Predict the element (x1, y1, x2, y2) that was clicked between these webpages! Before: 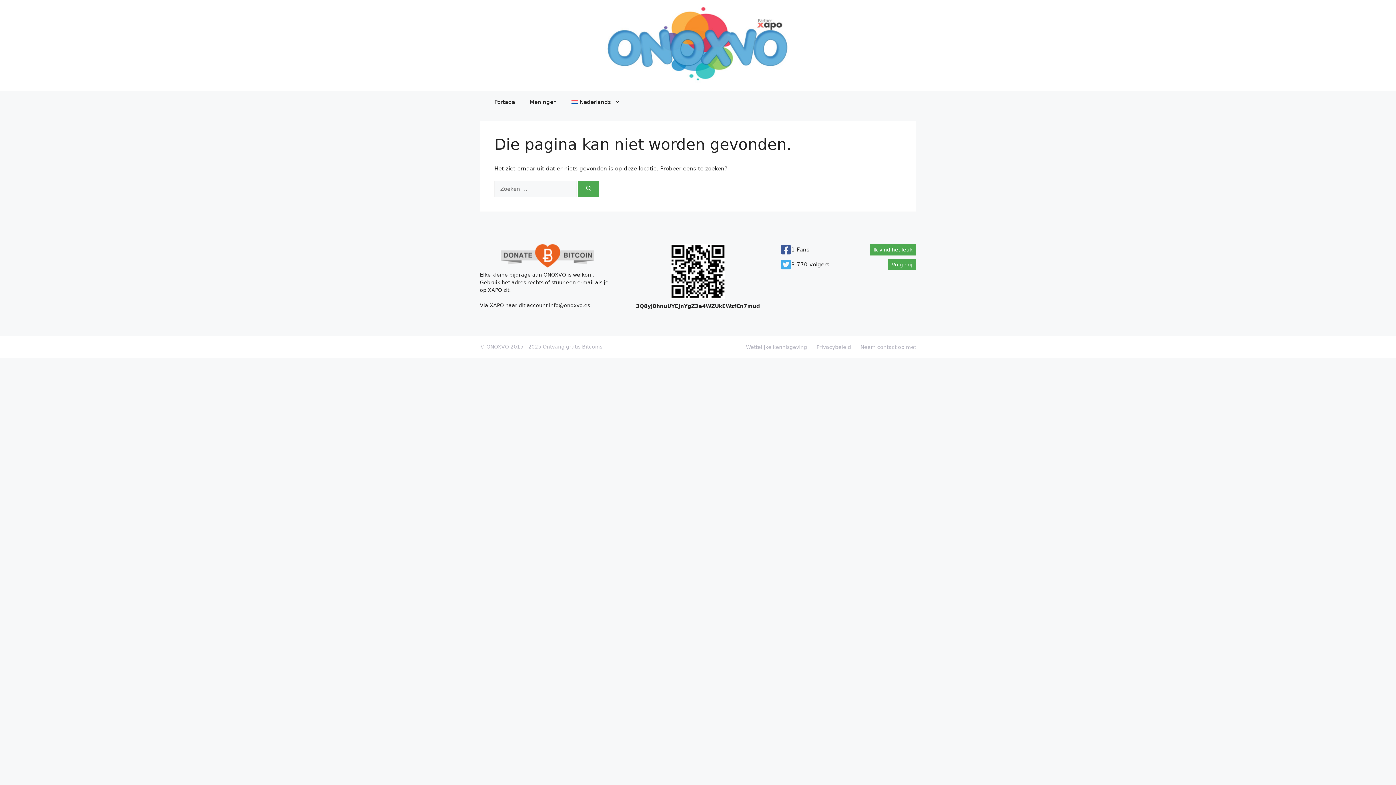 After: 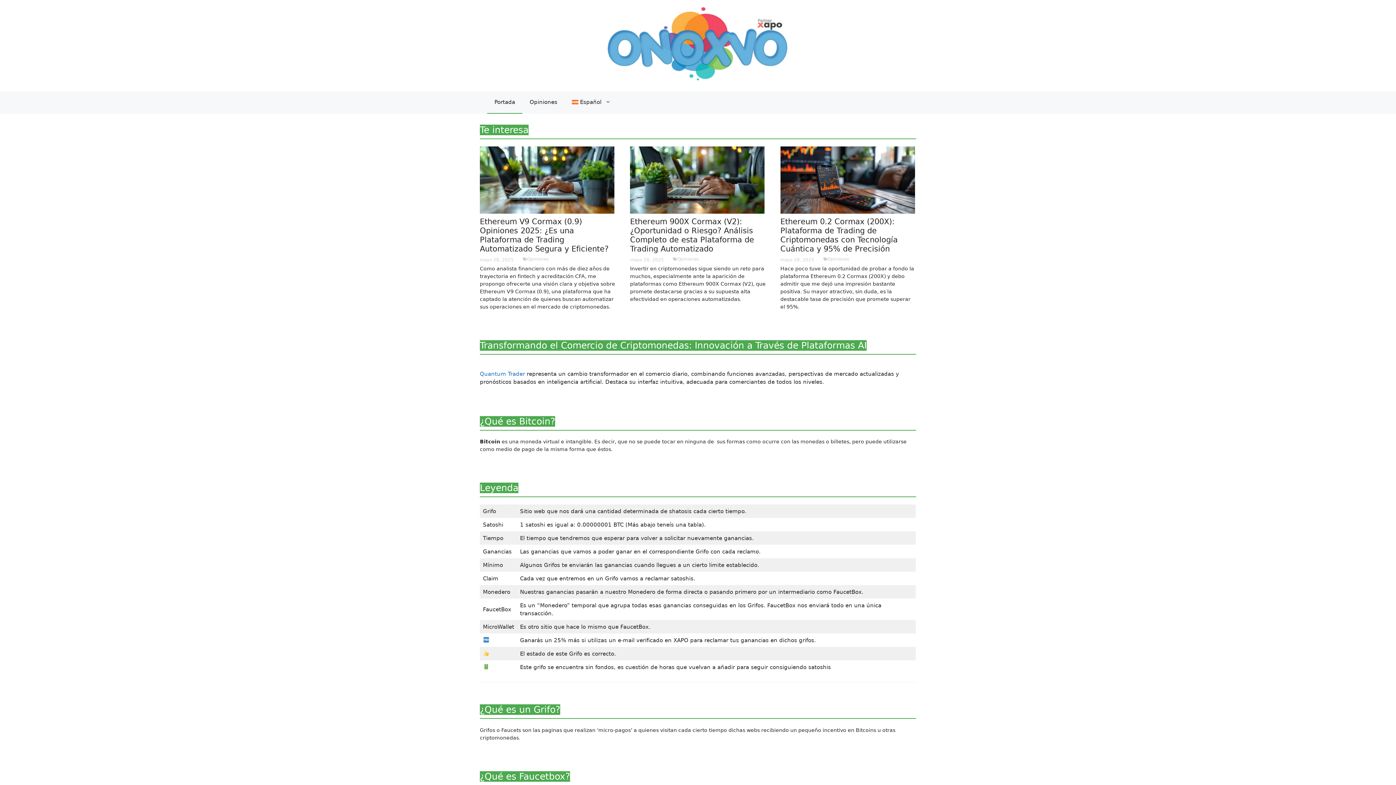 Action: label: Portada bbox: (487, 91, 522, 113)